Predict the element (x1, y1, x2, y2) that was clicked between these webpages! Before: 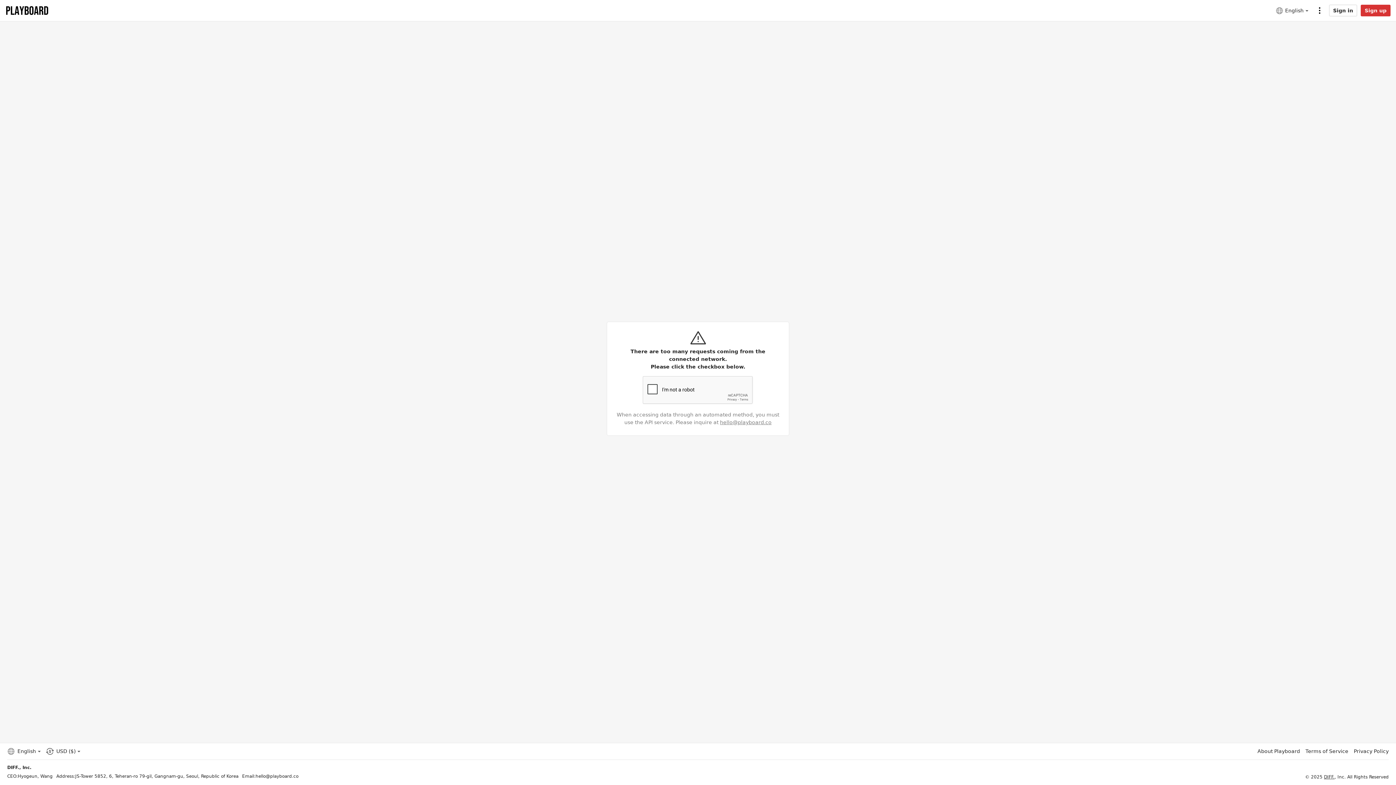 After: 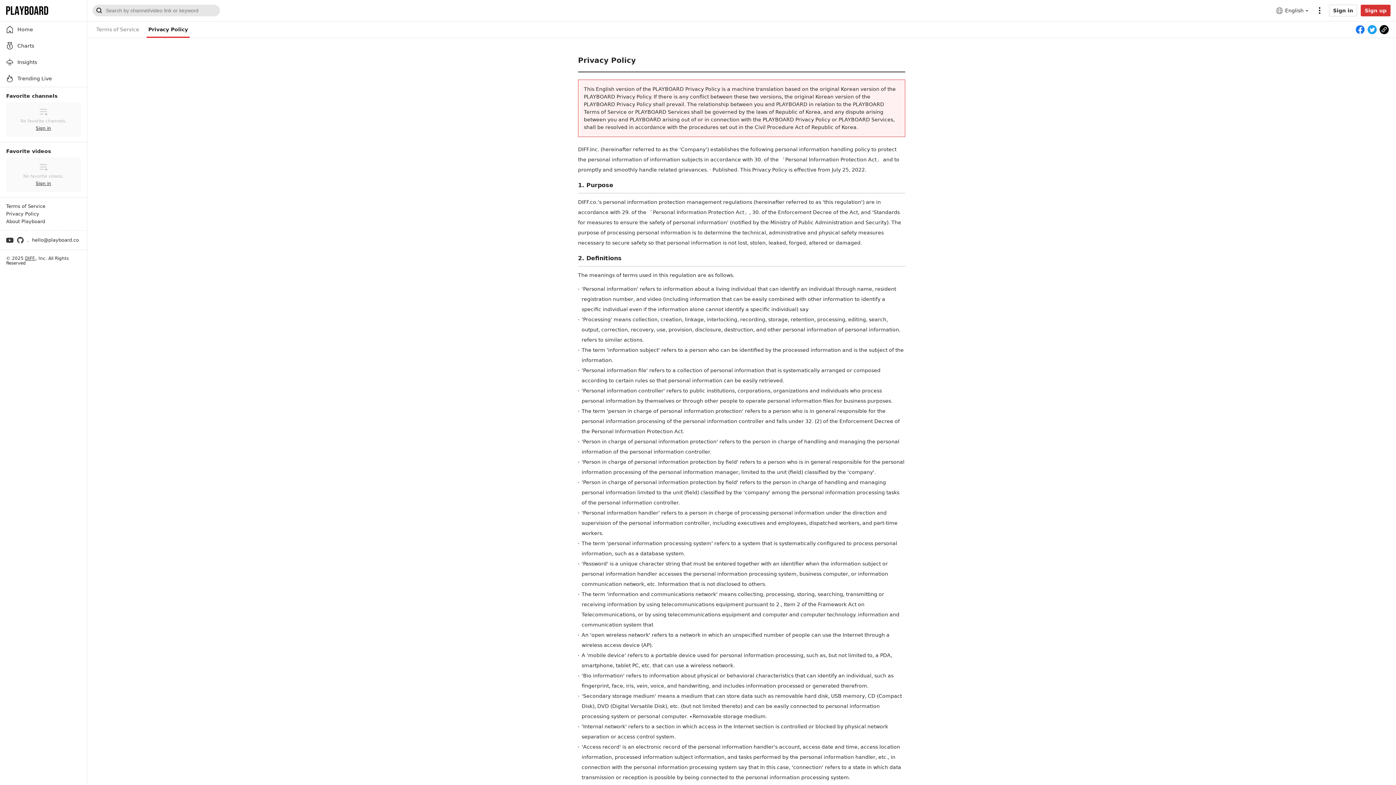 Action: label: Privacy Policy bbox: (1354, 748, 1389, 754)